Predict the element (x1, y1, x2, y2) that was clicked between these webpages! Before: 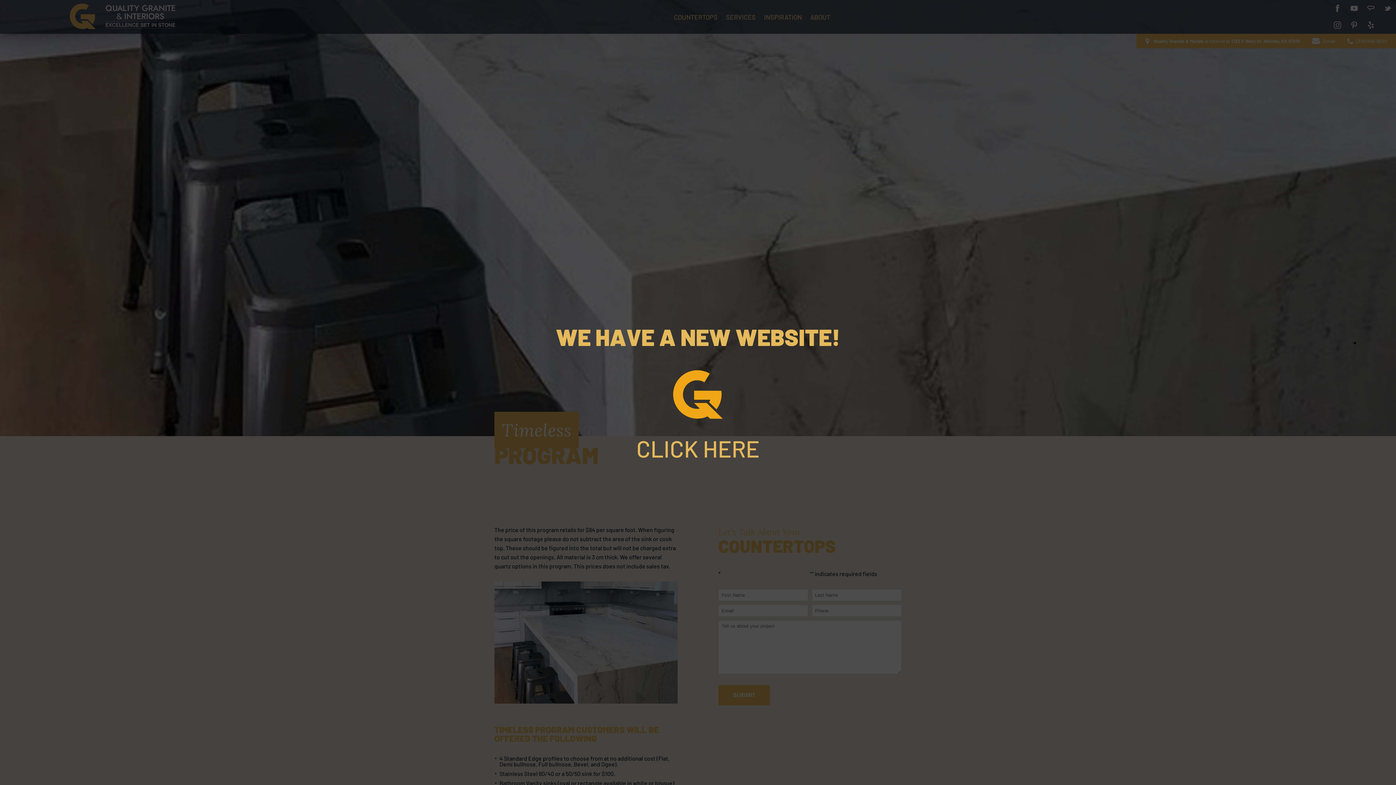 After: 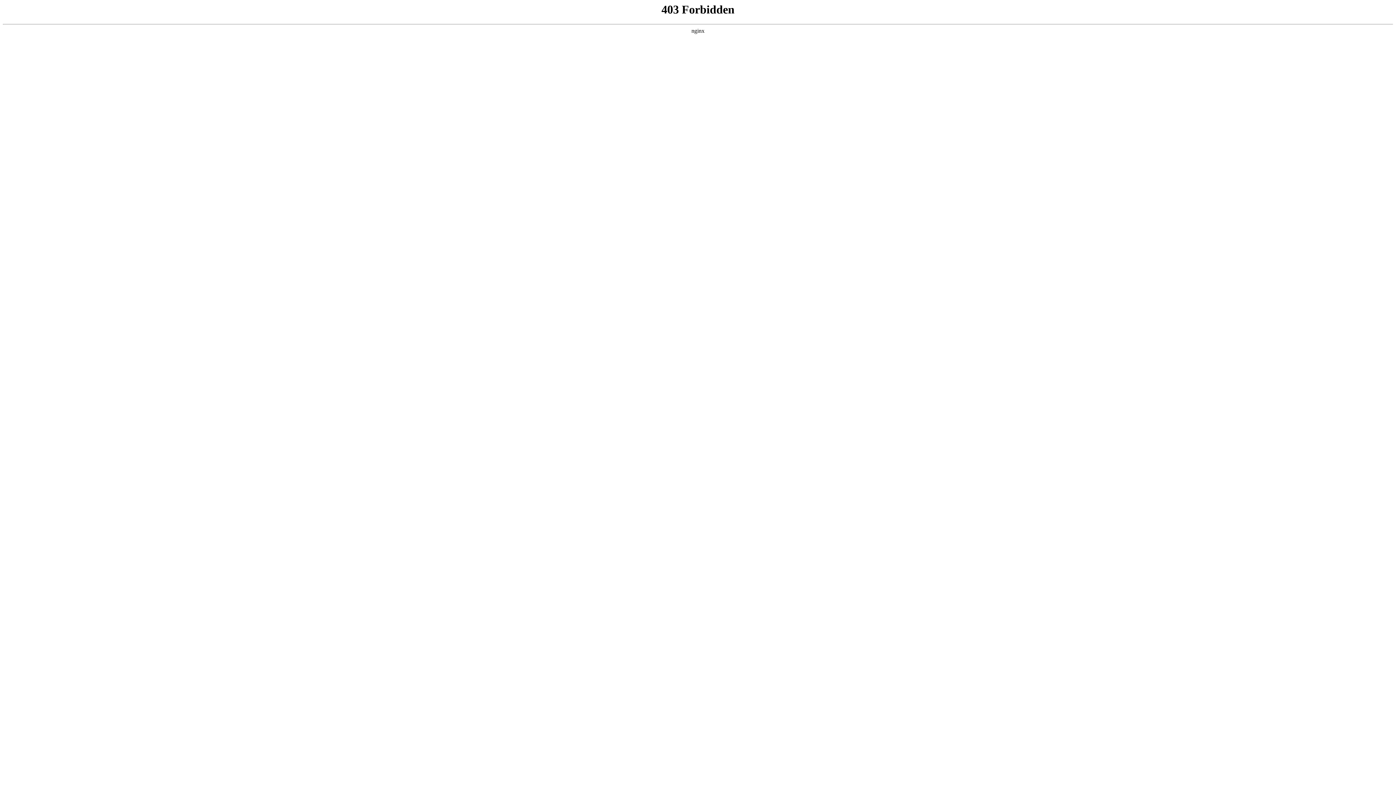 Action: bbox: (636, 434, 759, 462) label: CLICK HERE